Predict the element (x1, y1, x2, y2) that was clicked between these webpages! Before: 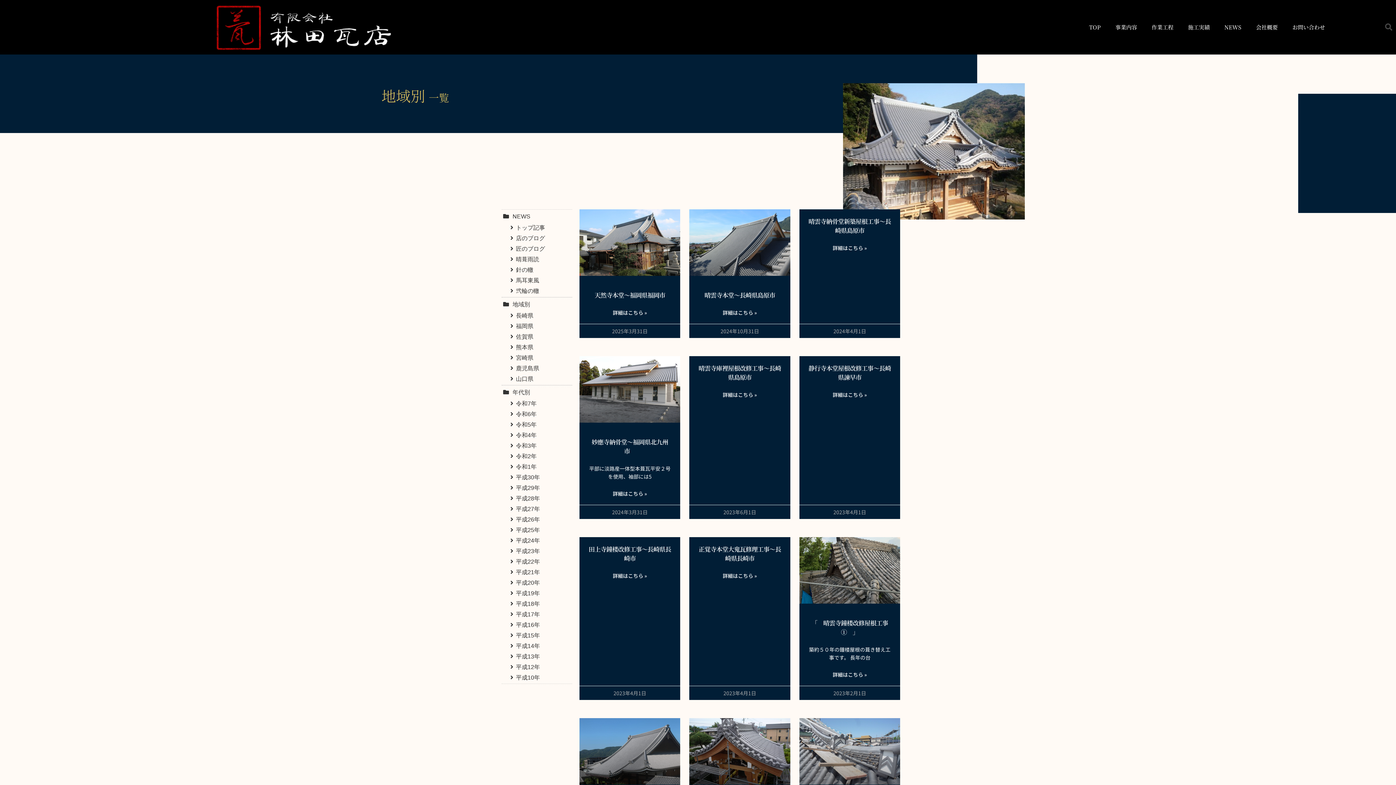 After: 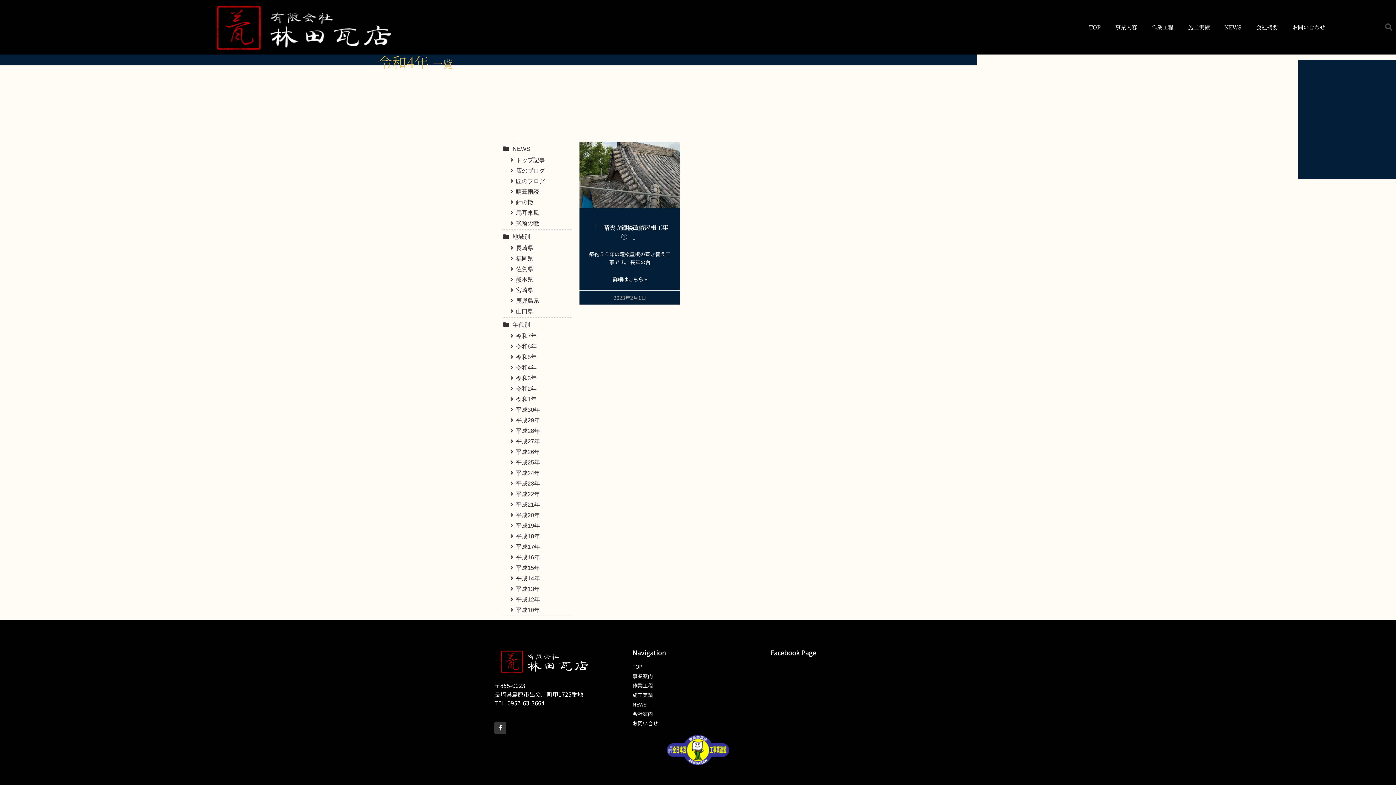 Action: bbox: (509, 430, 572, 441) label: 令和4年